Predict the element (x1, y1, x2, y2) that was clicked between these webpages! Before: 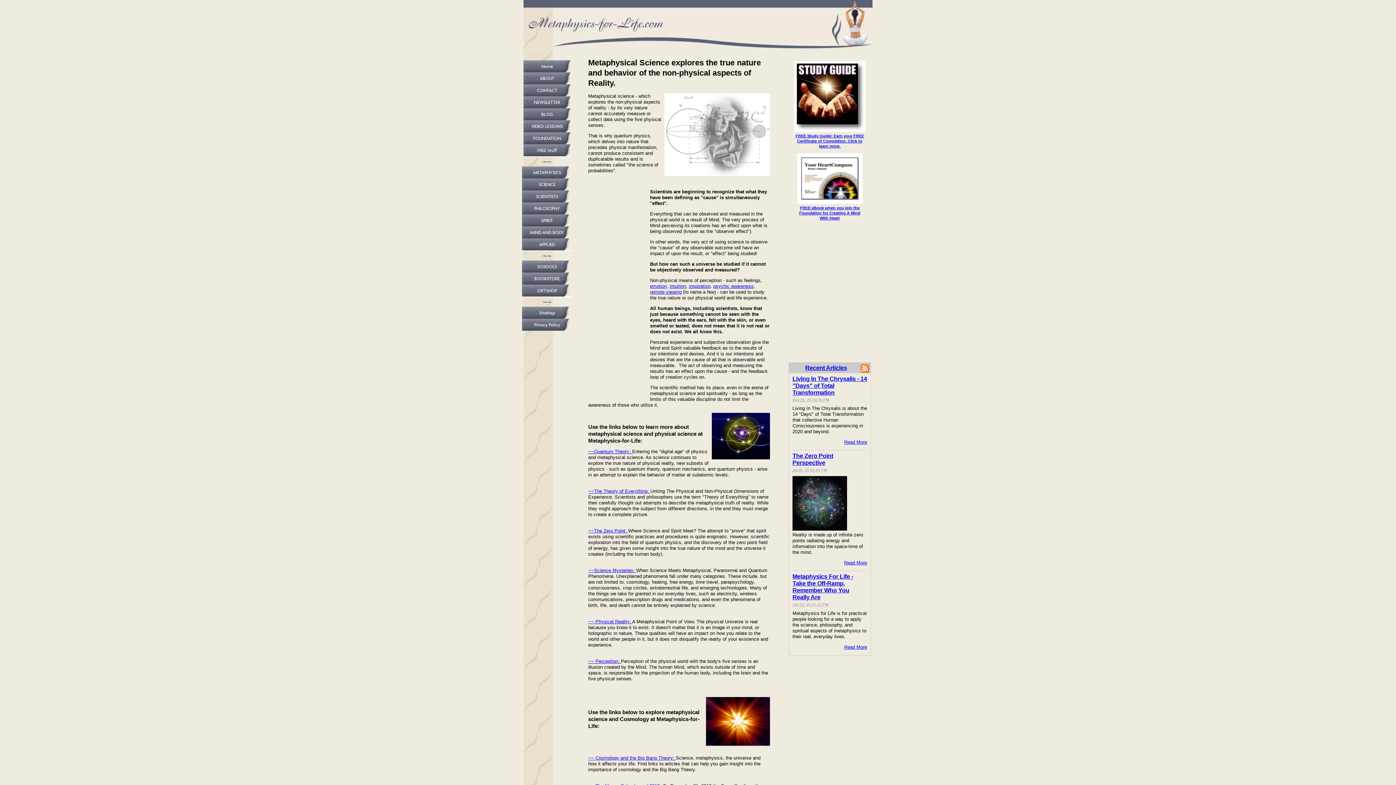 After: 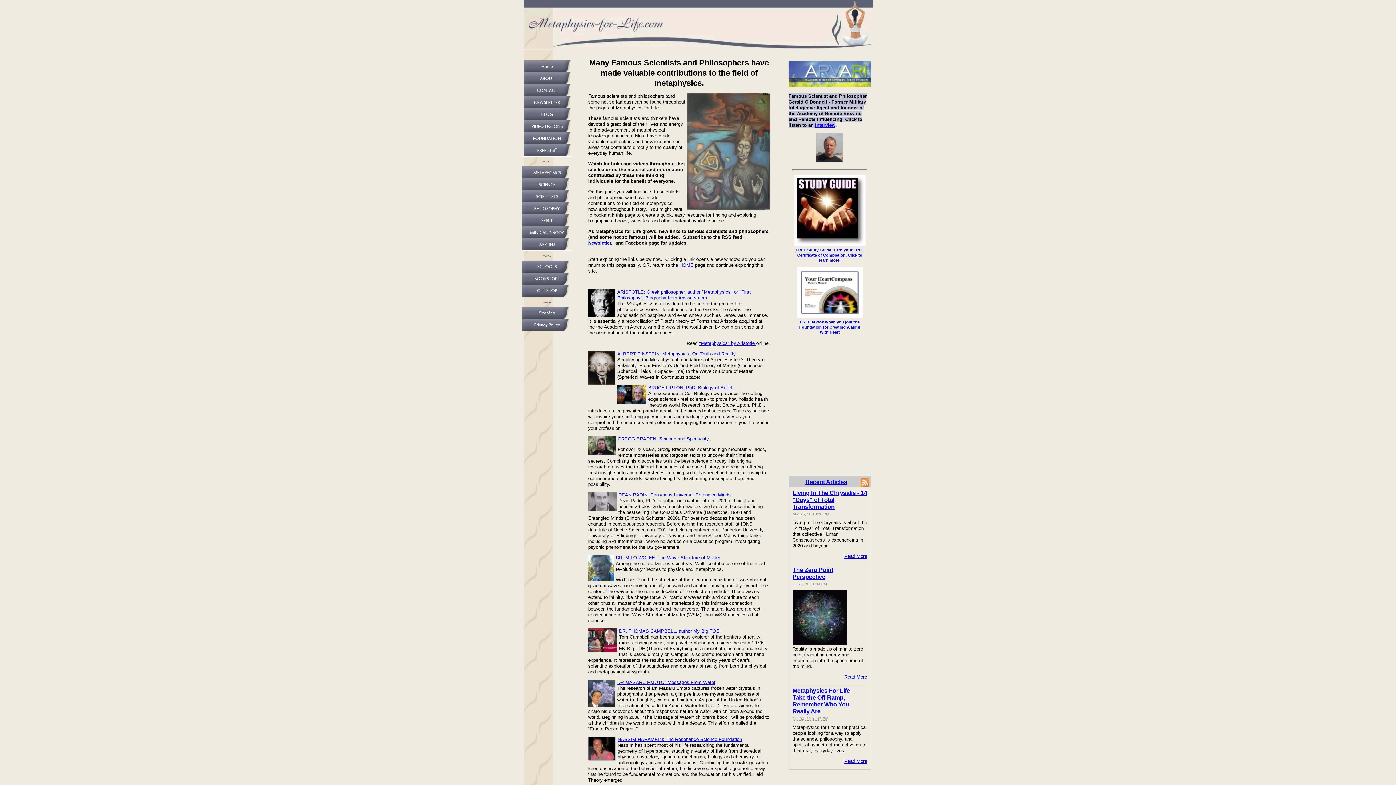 Action: bbox: (522, 190, 572, 202) label: SCIENTISTS